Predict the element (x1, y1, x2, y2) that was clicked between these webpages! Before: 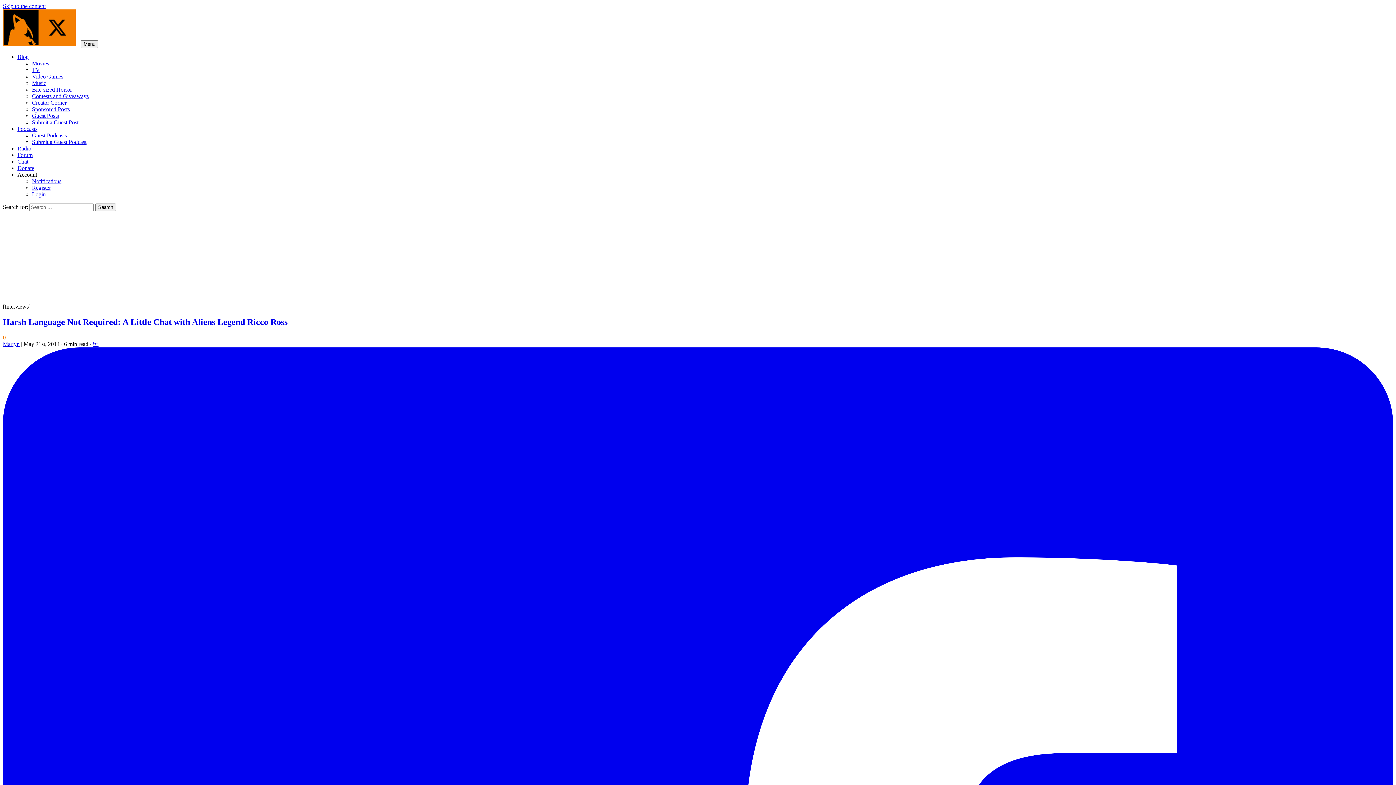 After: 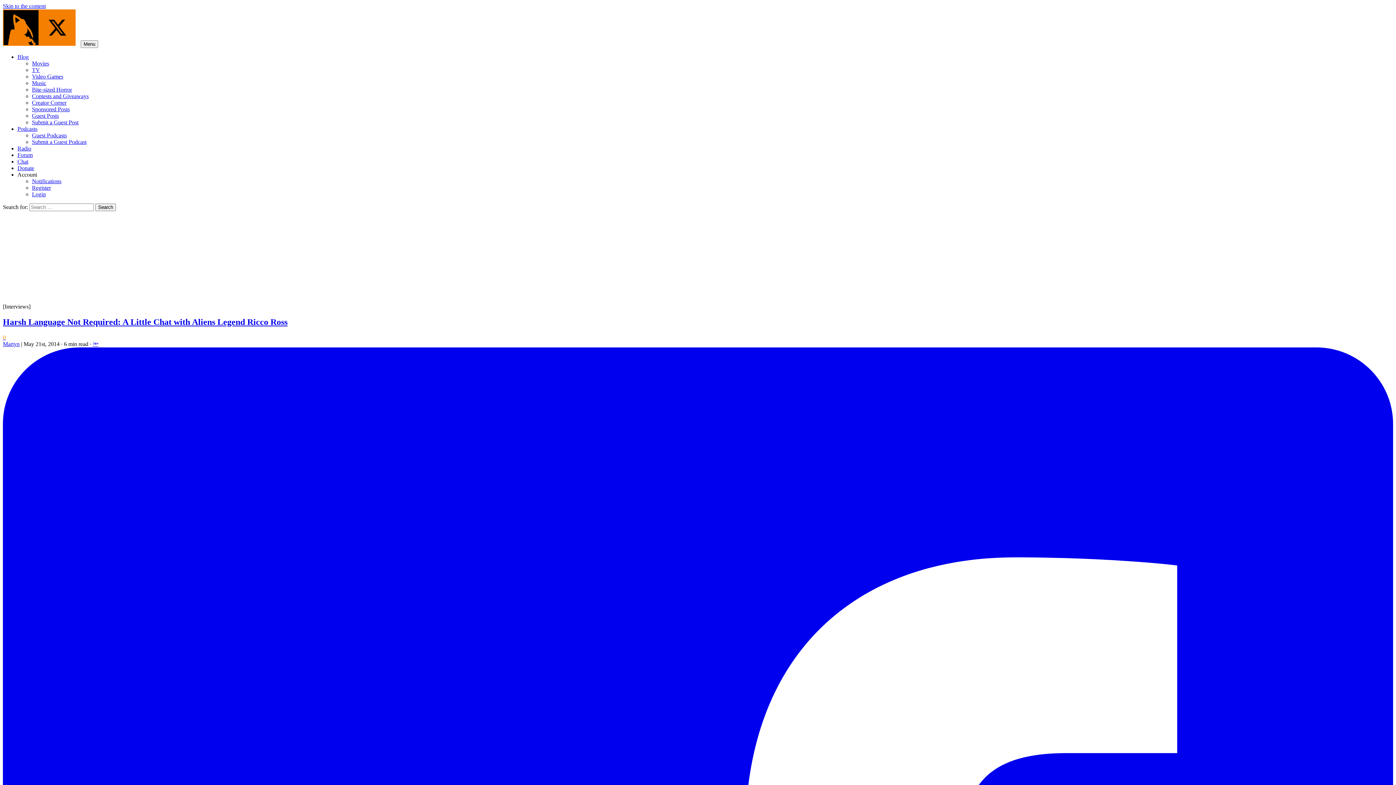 Action: label: Account bbox: (17, 171, 37, 177)